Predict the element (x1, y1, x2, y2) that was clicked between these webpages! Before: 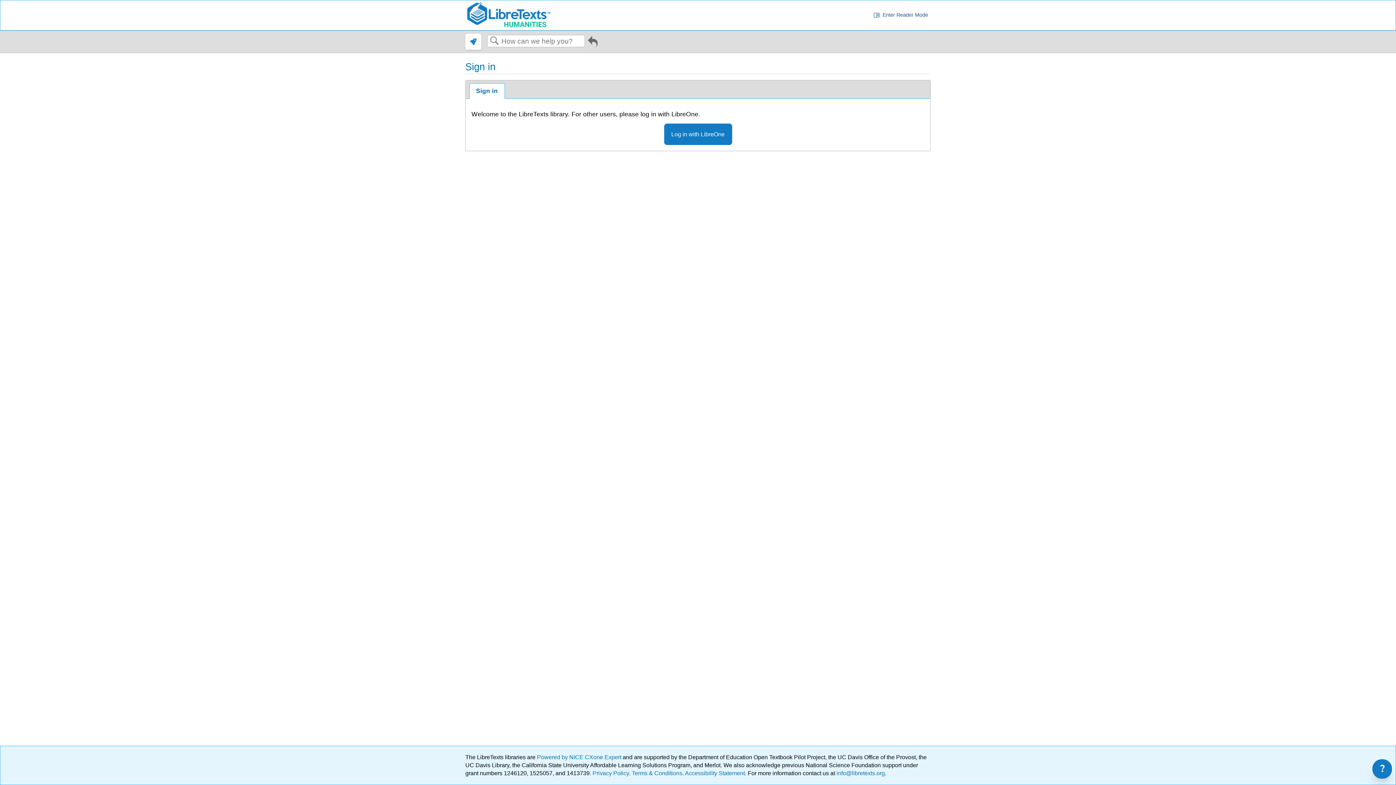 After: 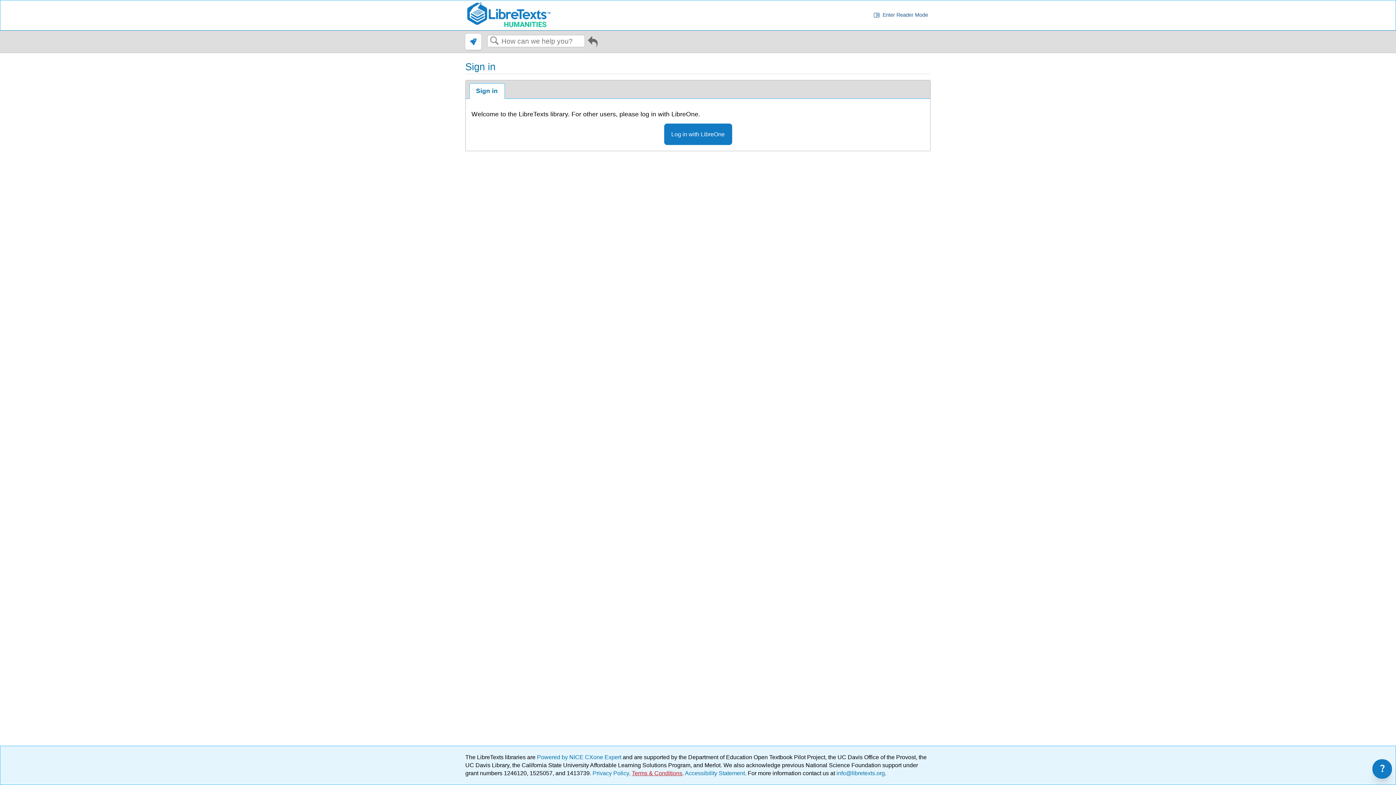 Action: label: Terms & Conditions bbox: (632, 770, 682, 776)